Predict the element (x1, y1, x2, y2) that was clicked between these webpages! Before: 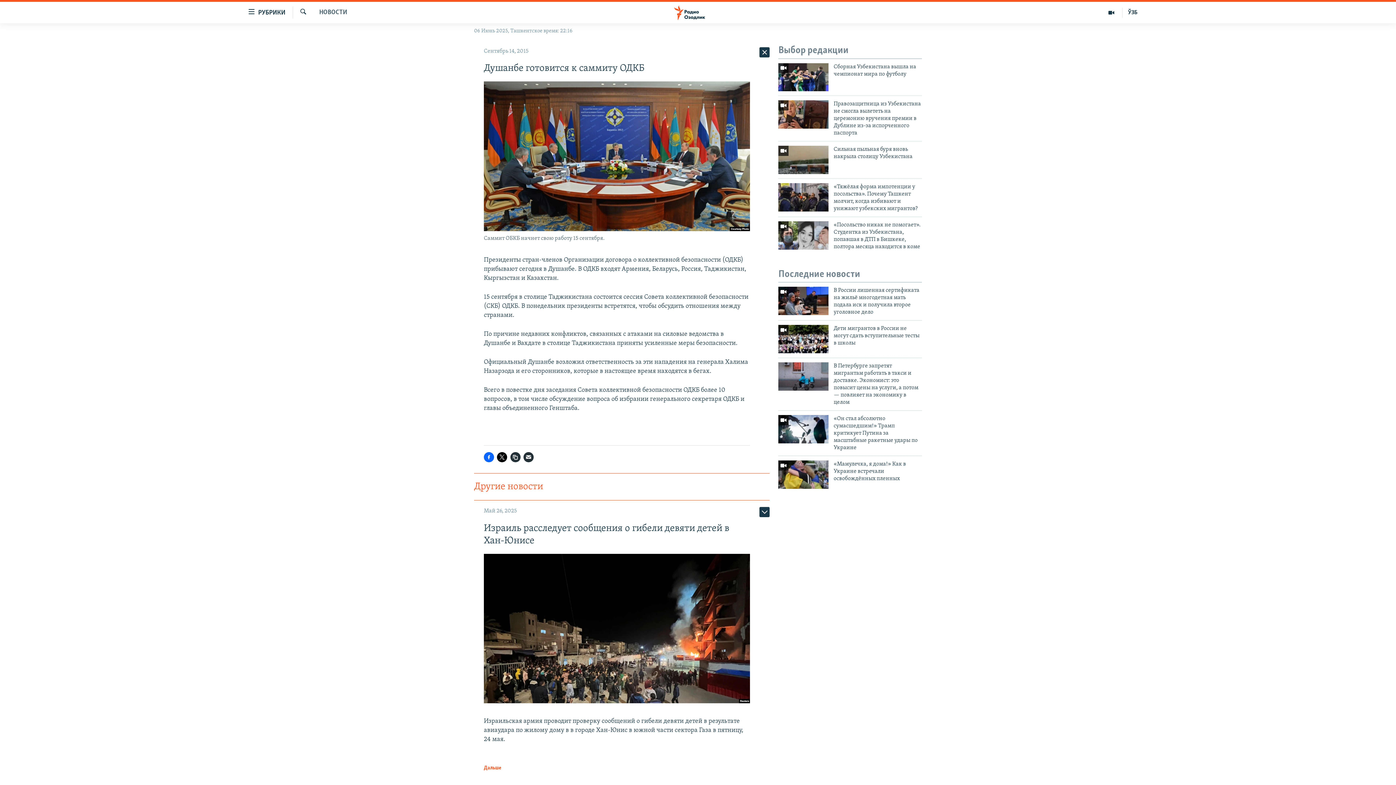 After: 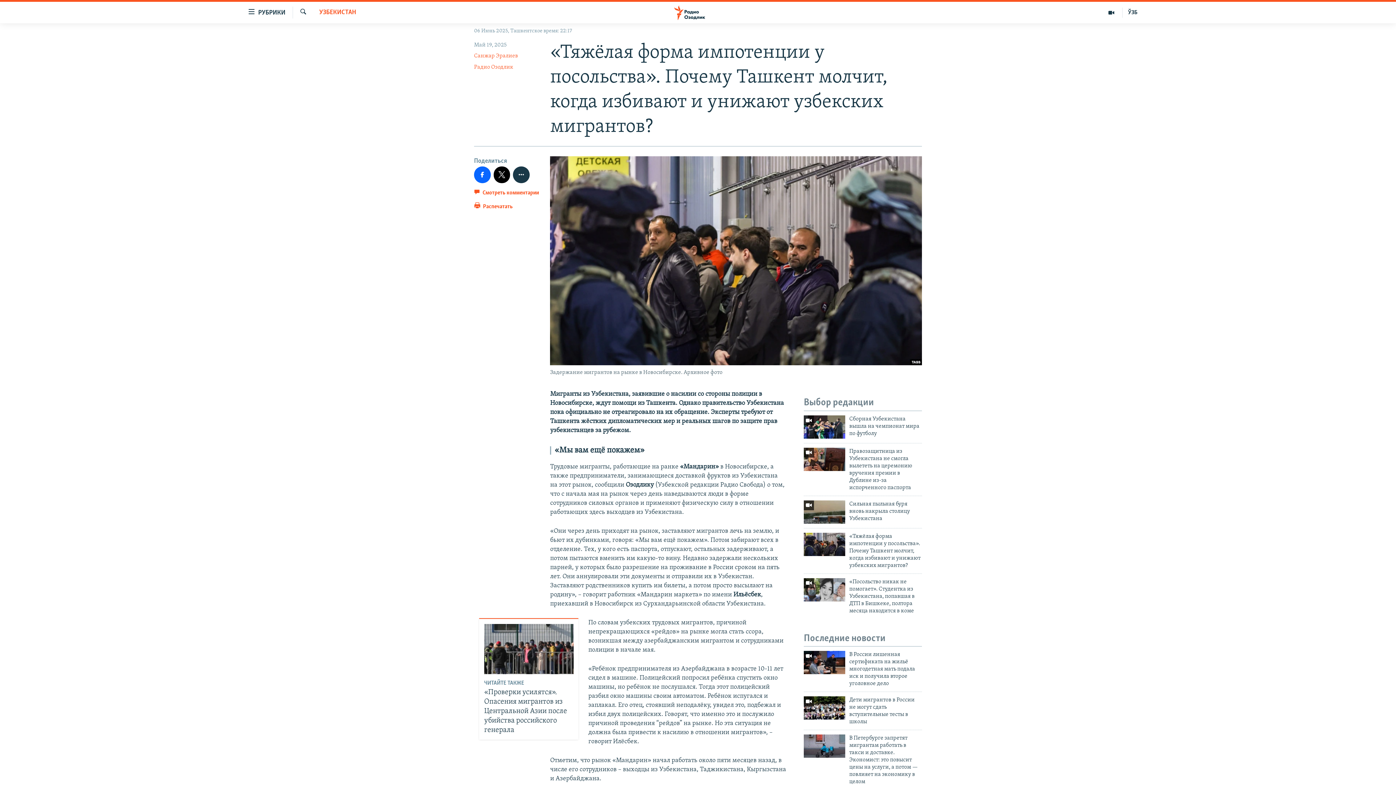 Action: label: «Тяжёлая форма импотенции у посольства». Почему Ташкент молчит, когда избивают и унижают узбекских мигрантов? bbox: (833, 183, 922, 216)